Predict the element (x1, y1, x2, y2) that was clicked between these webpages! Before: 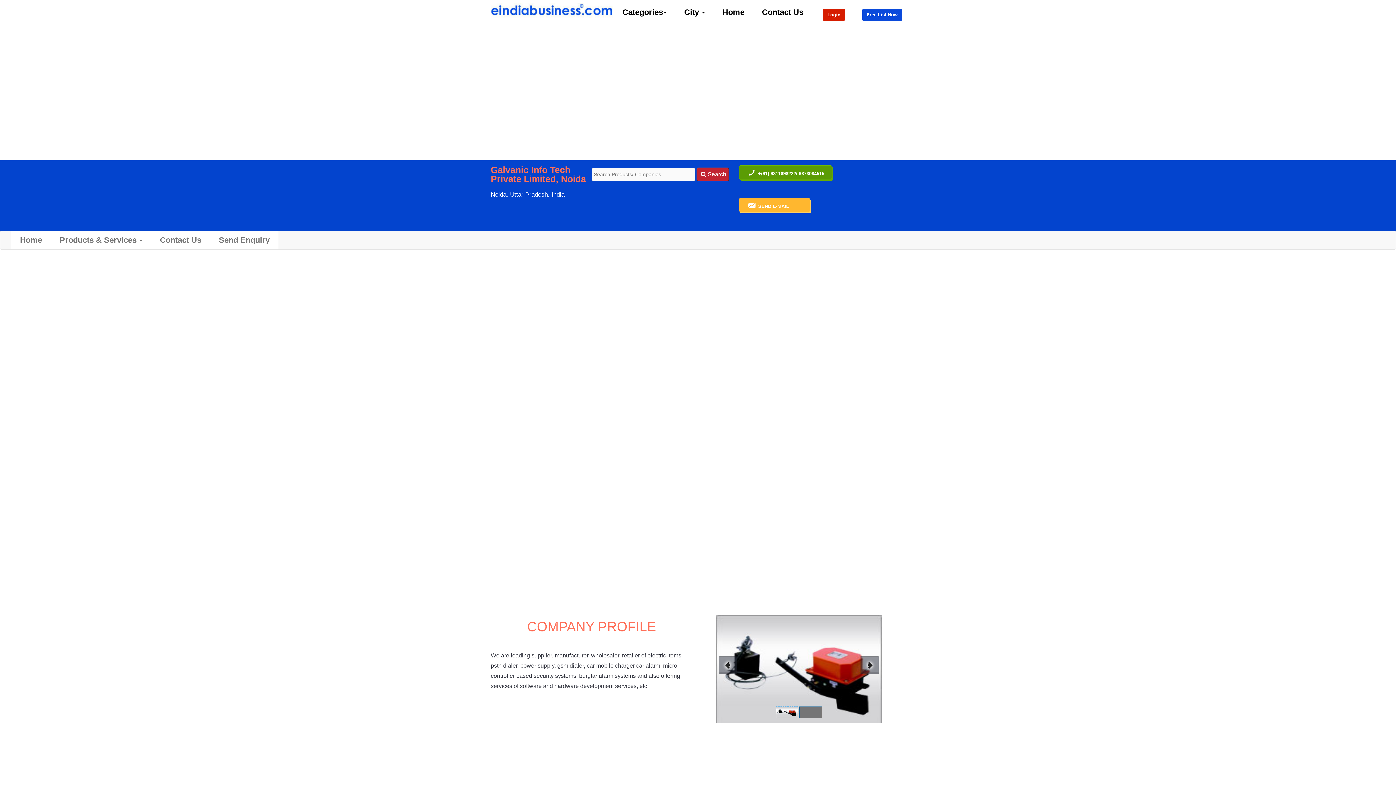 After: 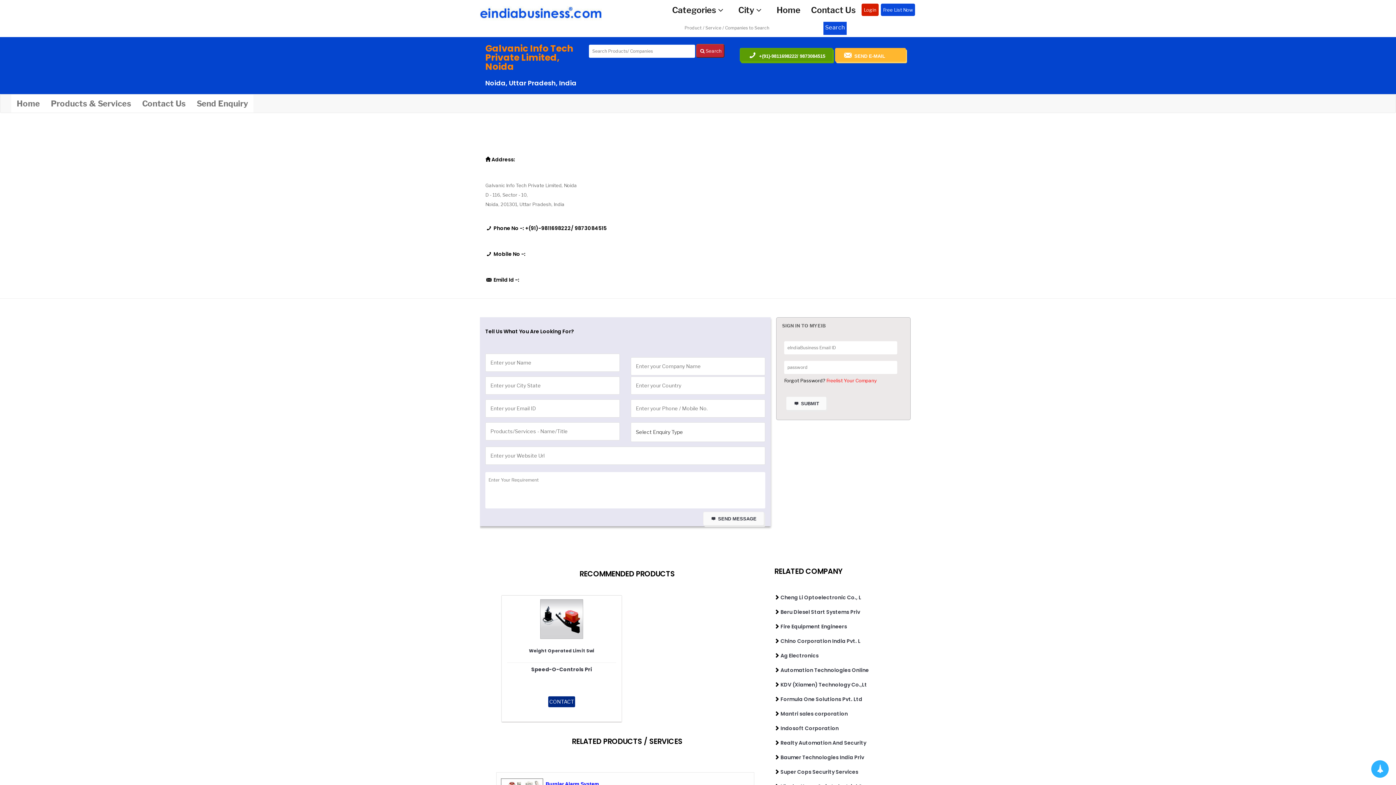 Action: bbox: (151, 231, 210, 249) label: Contact Us